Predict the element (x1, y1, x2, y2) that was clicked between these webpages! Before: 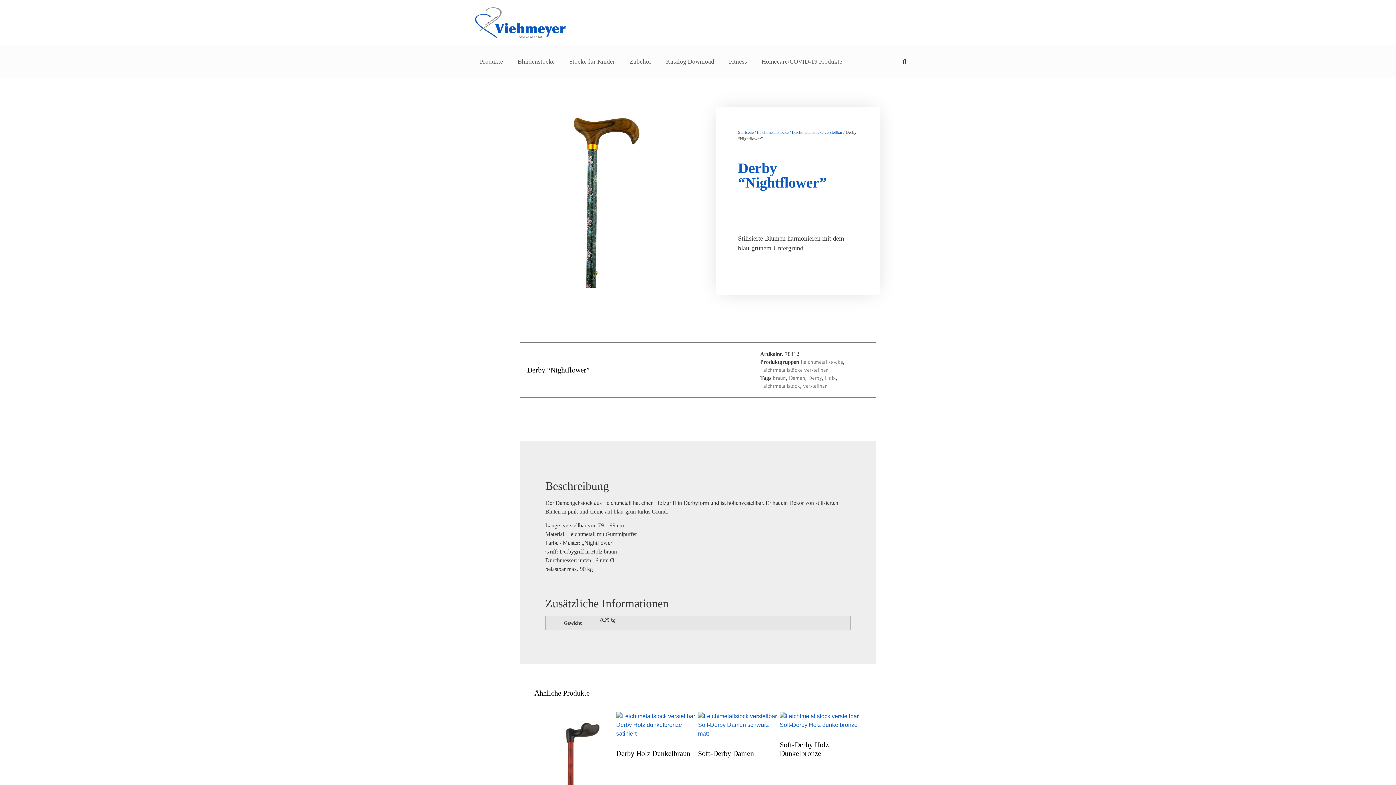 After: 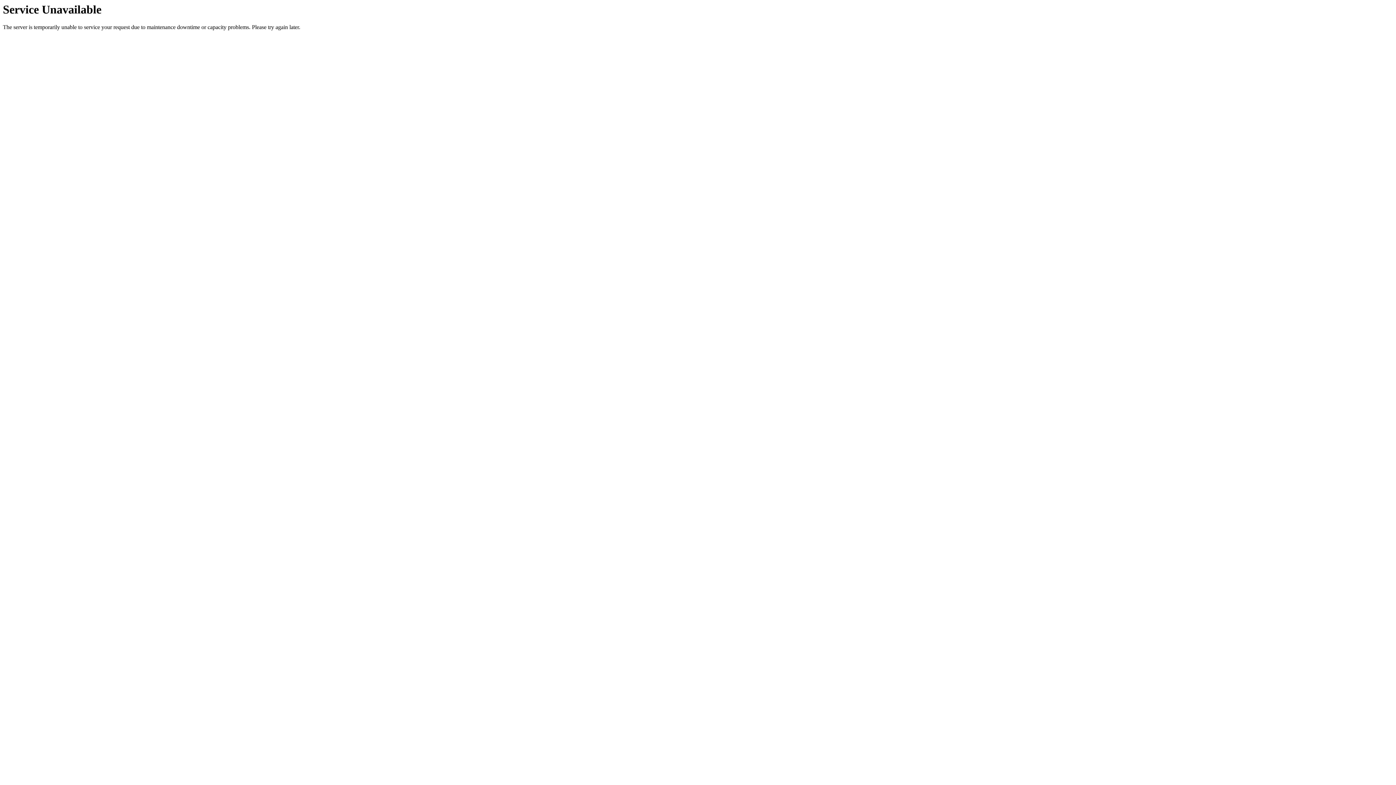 Action: bbox: (803, 383, 826, 389) label: verstellbar